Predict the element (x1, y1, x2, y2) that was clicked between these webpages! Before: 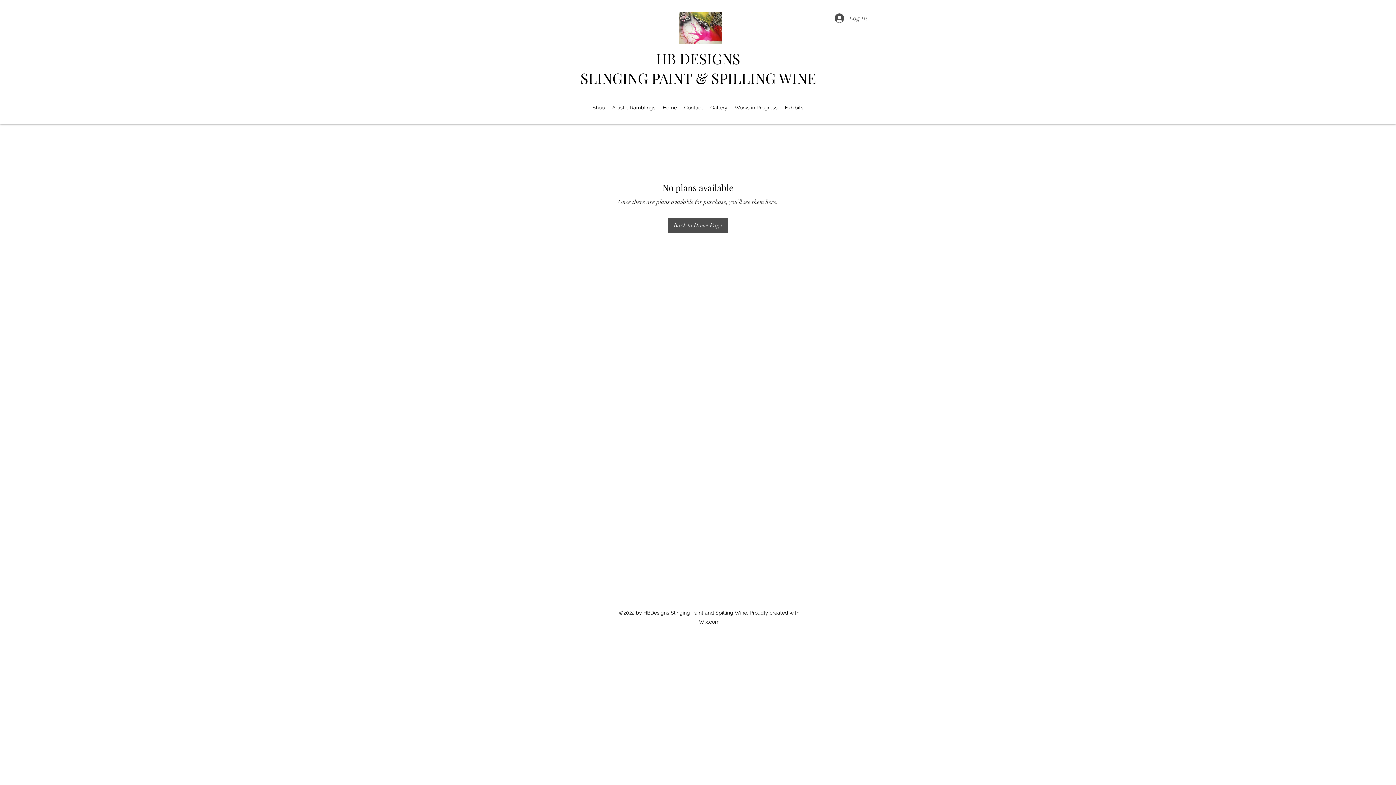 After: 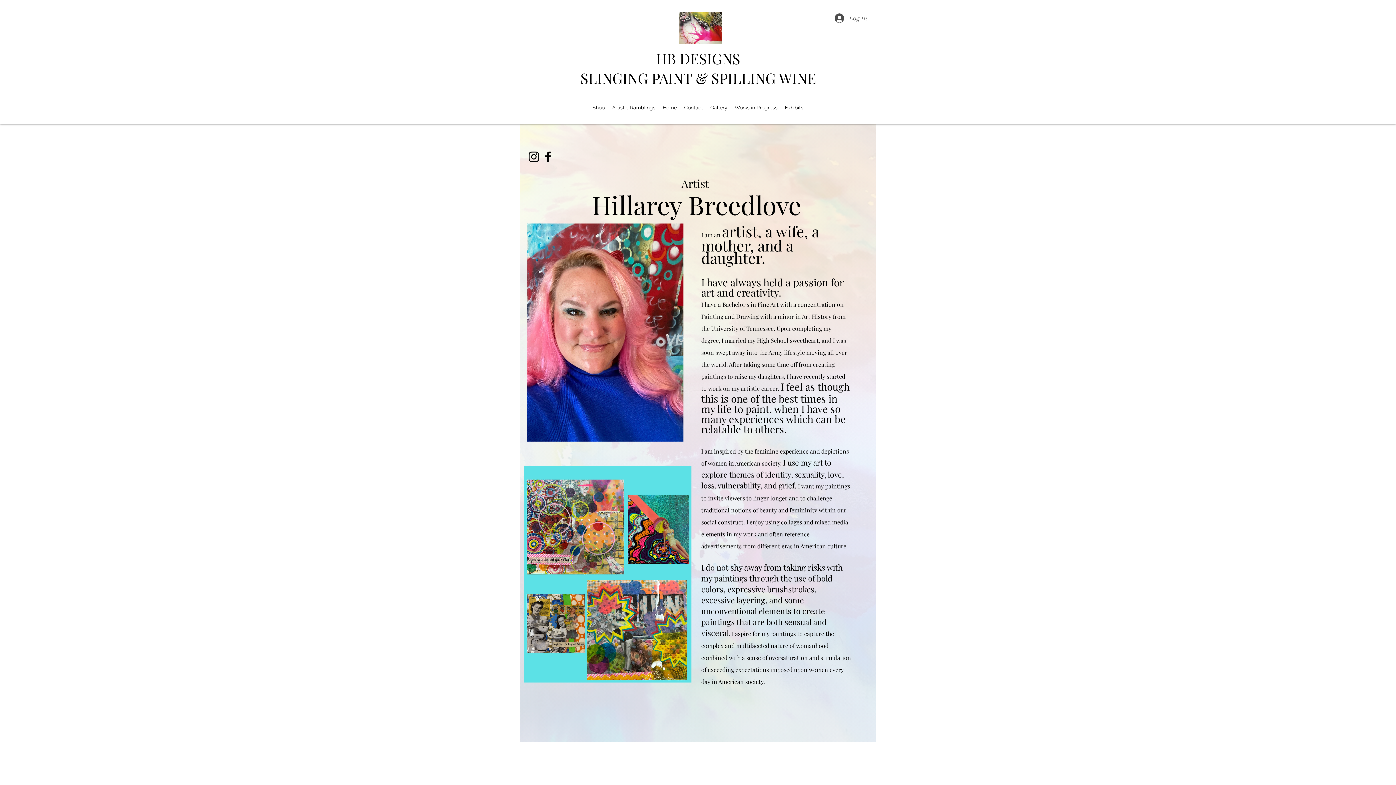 Action: label: Home bbox: (659, 102, 680, 113)